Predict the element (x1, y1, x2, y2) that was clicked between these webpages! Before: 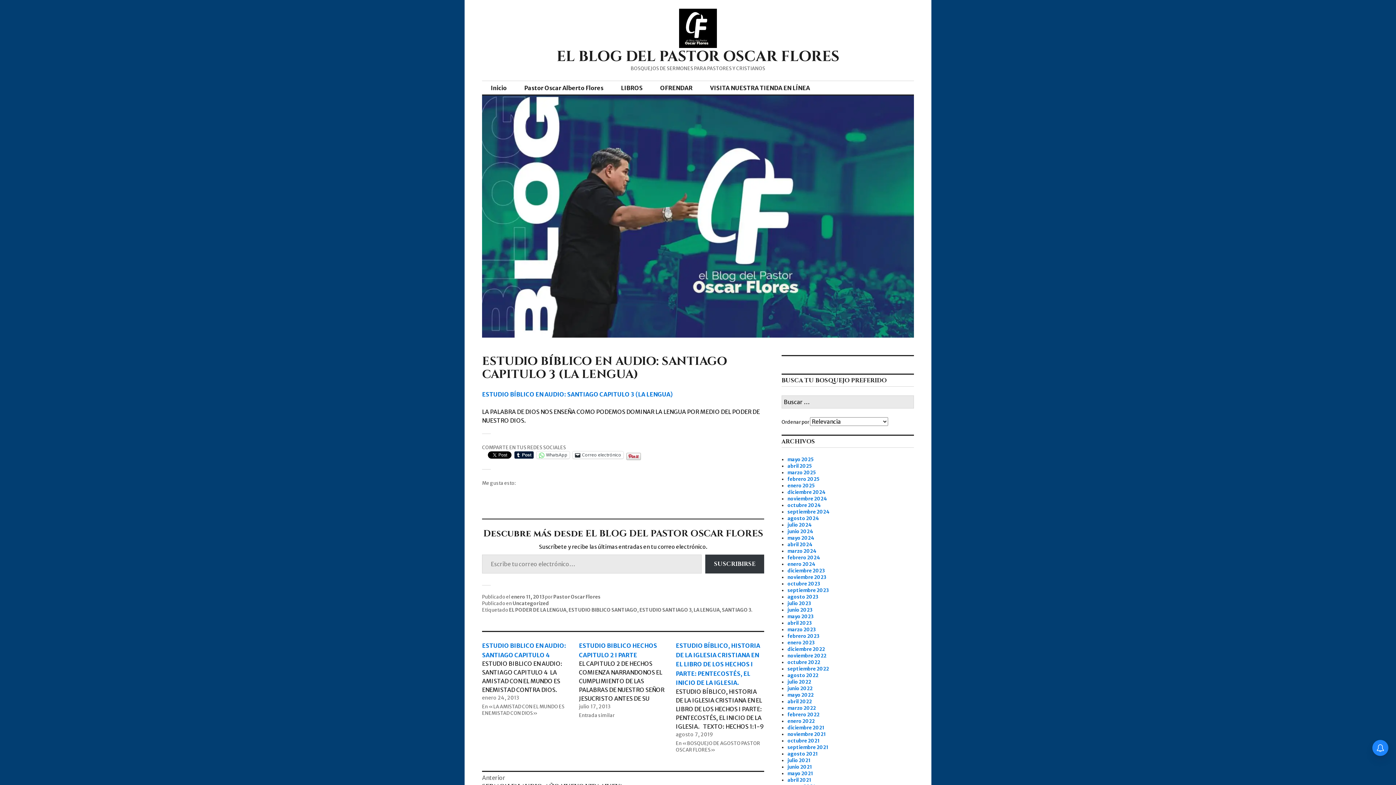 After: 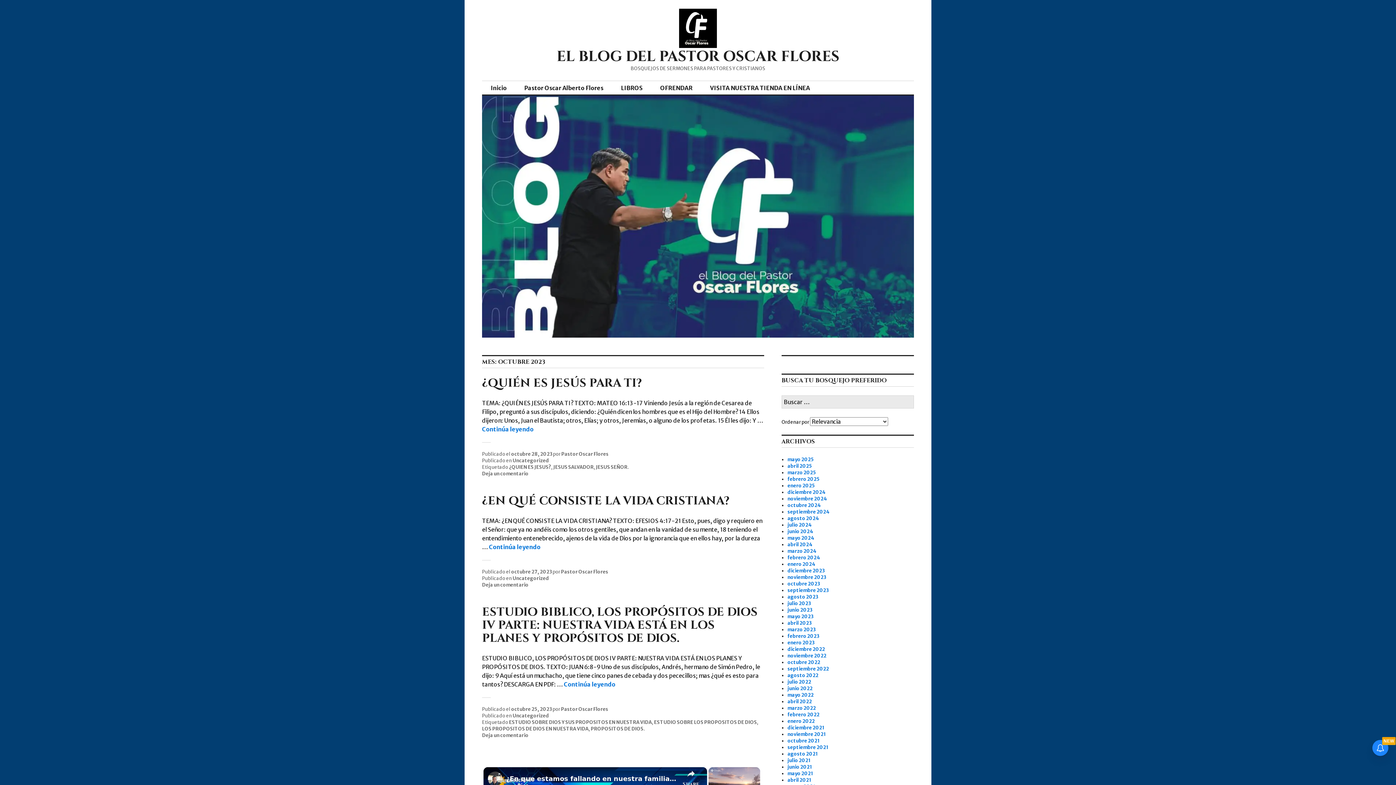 Action: label: octubre 2023 bbox: (787, 581, 820, 587)